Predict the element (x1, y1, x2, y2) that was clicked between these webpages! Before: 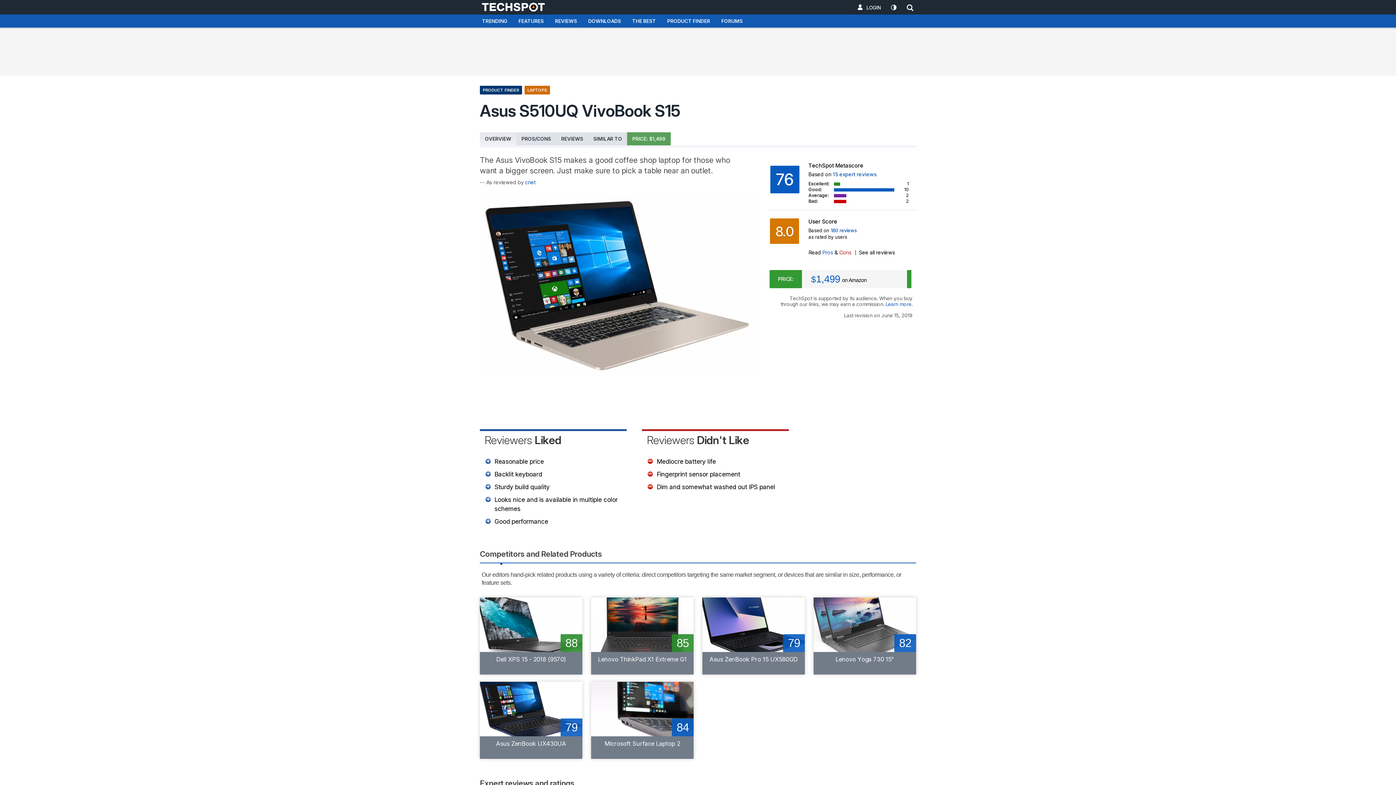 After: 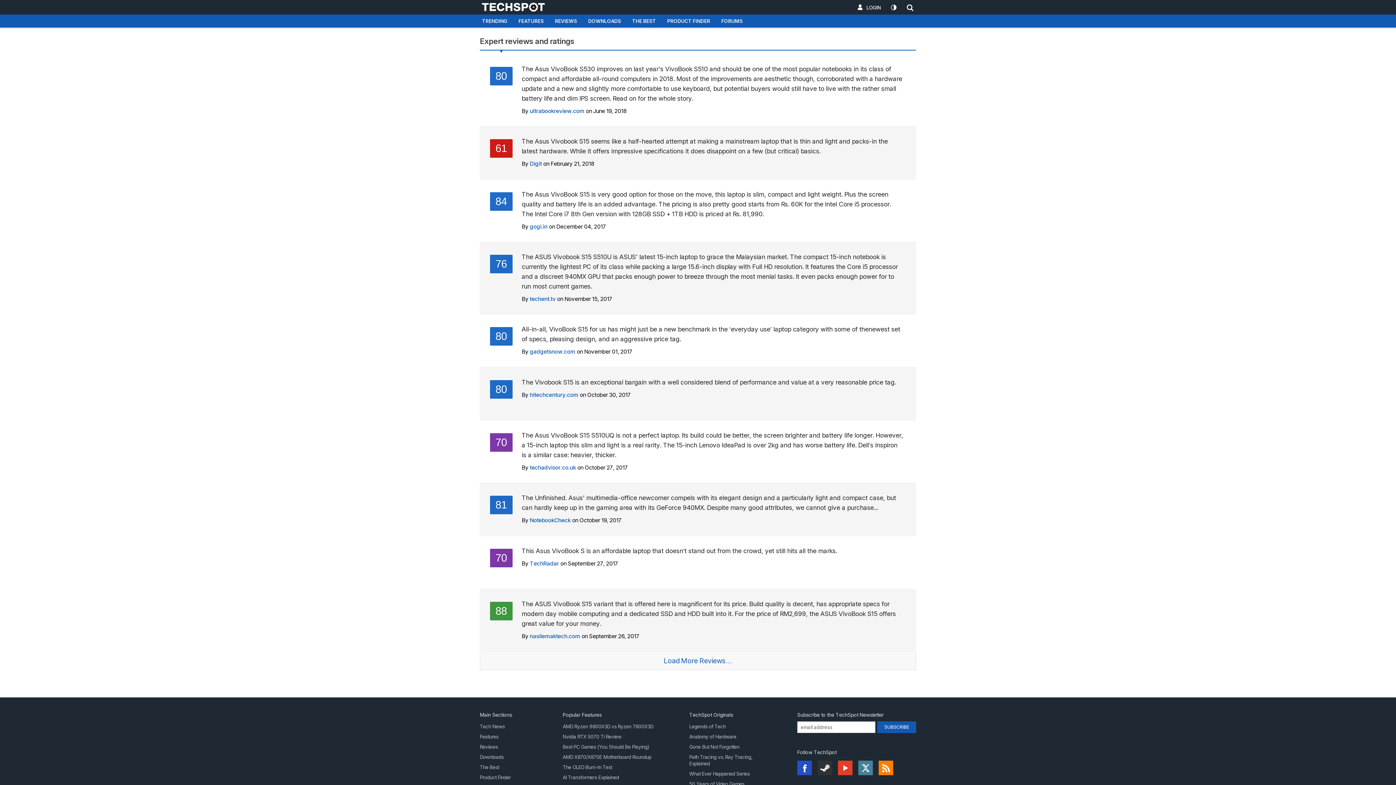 Action: label: 15 expert reviews bbox: (833, 171, 877, 177)